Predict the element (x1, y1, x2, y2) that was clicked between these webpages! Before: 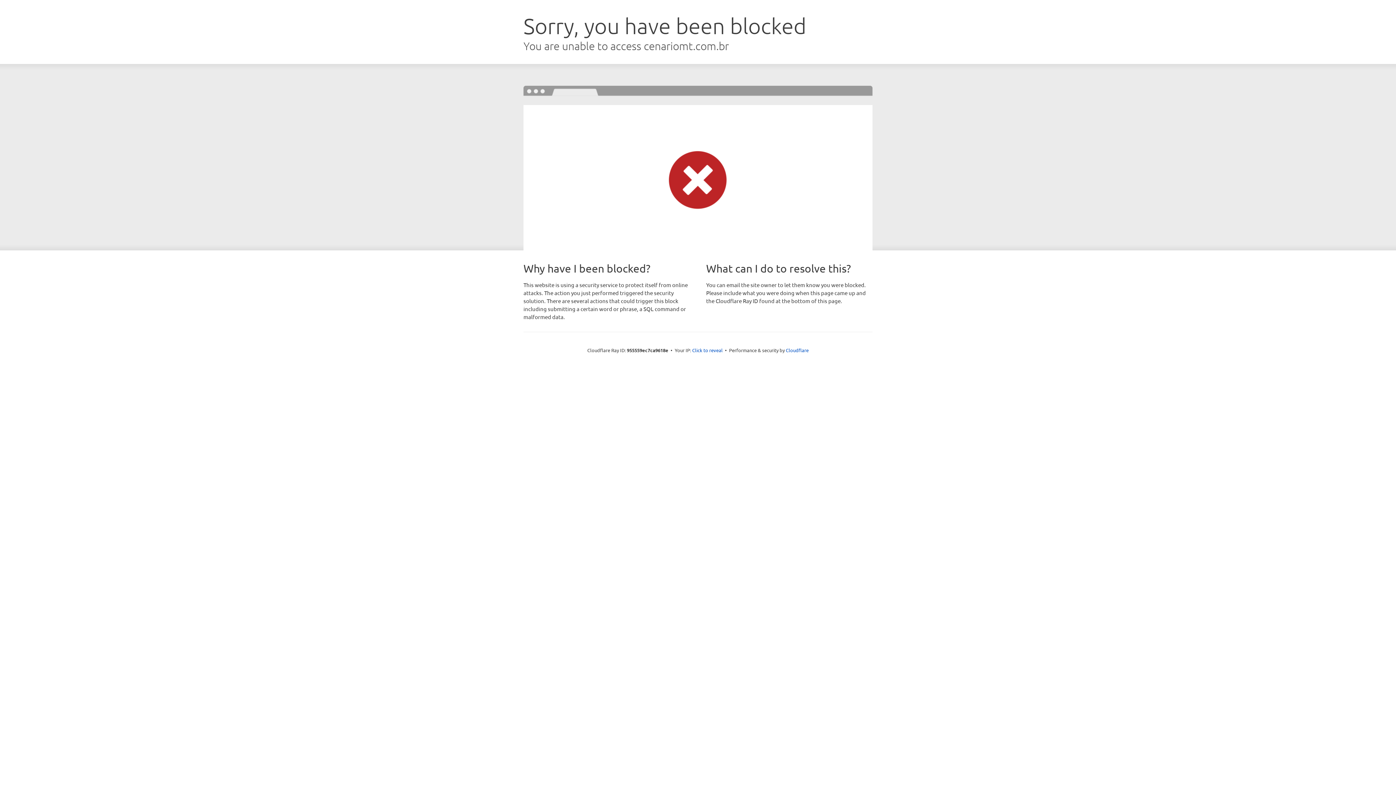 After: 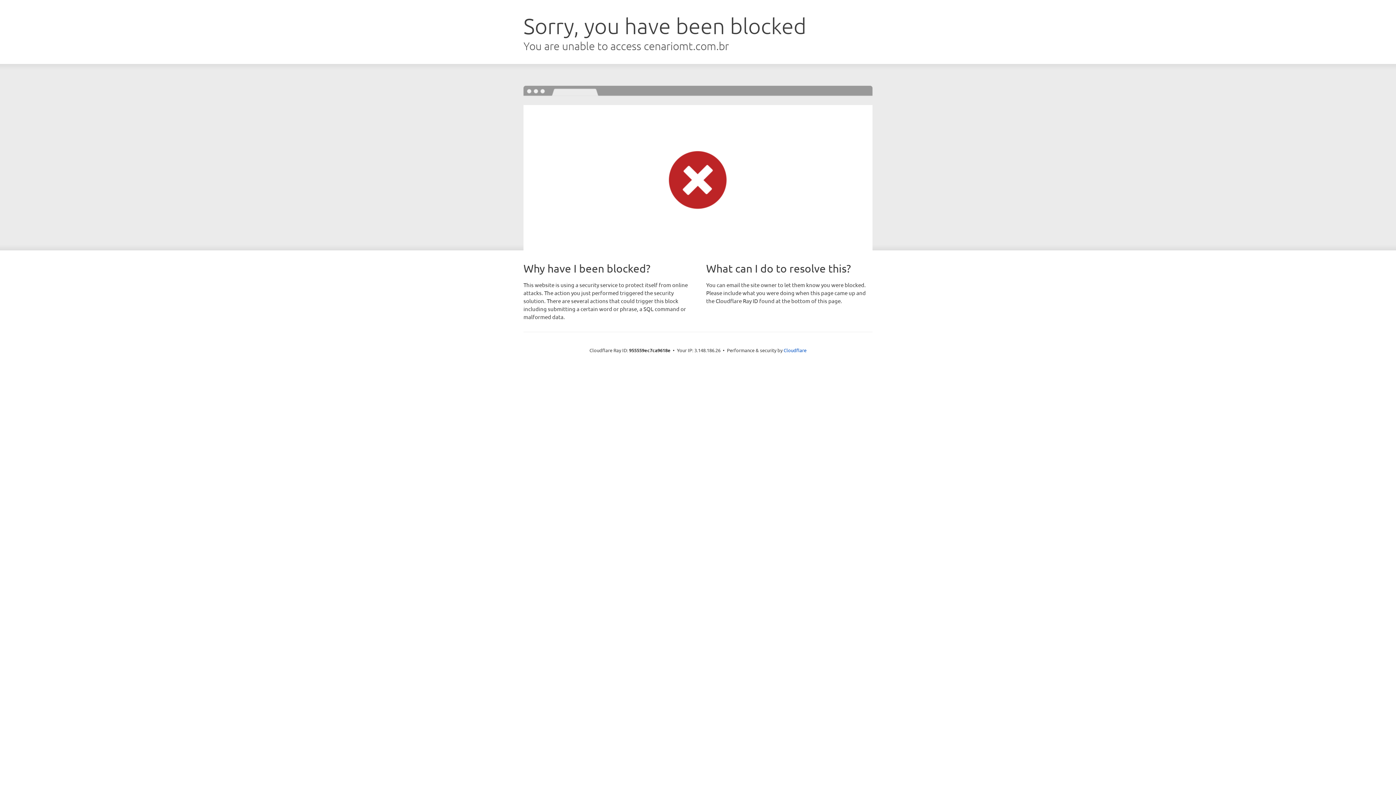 Action: label: Click to reveal bbox: (692, 346, 722, 353)